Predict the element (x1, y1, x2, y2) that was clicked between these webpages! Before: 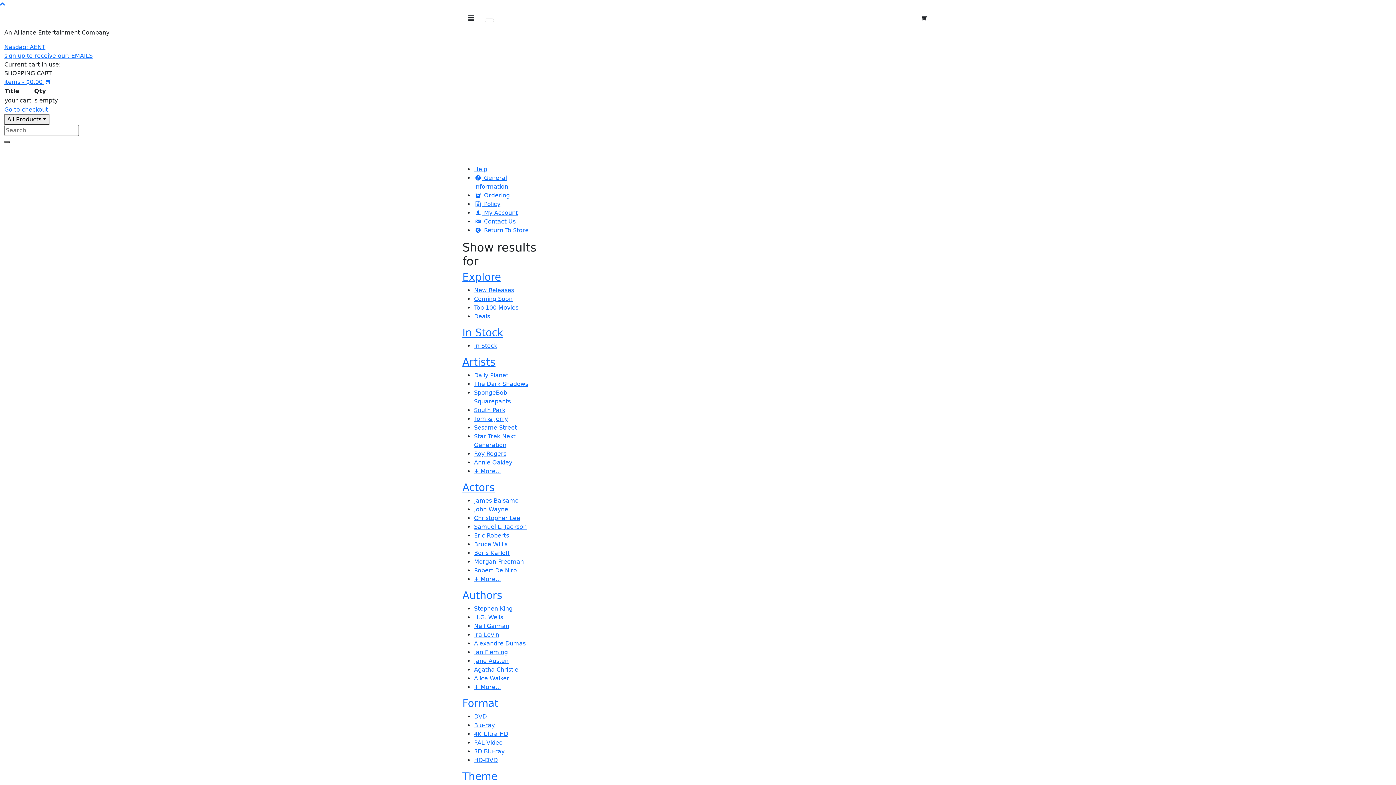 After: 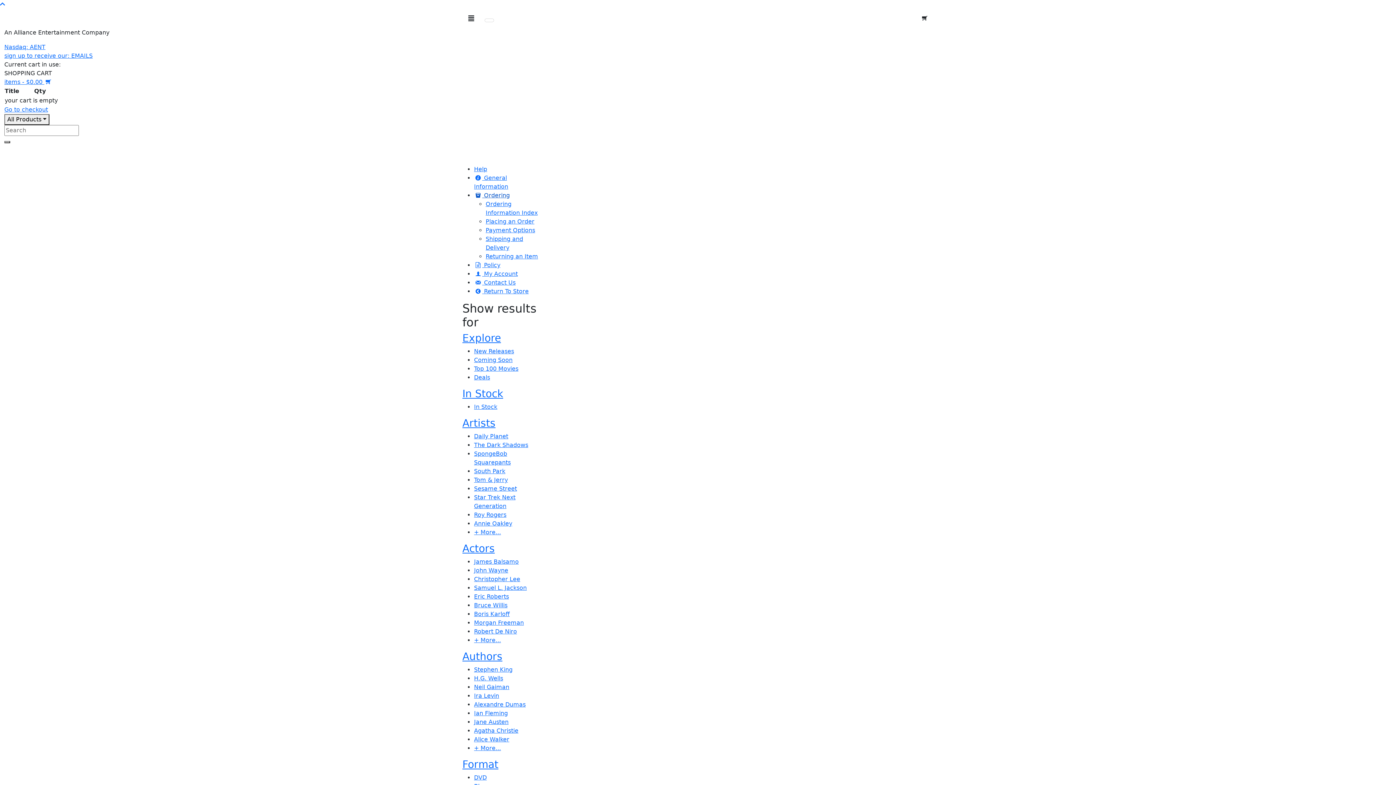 Action: label:  Ordering bbox: (474, 192, 509, 198)